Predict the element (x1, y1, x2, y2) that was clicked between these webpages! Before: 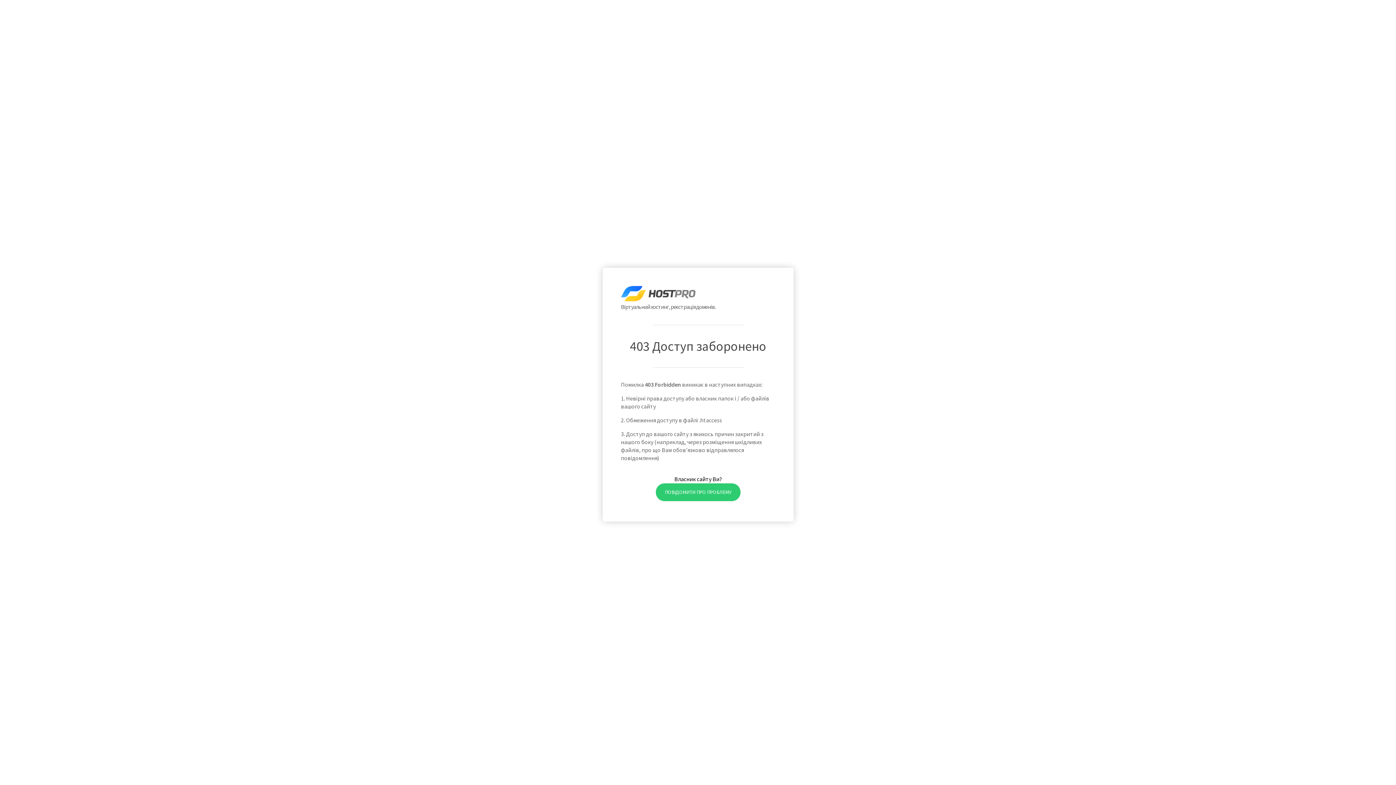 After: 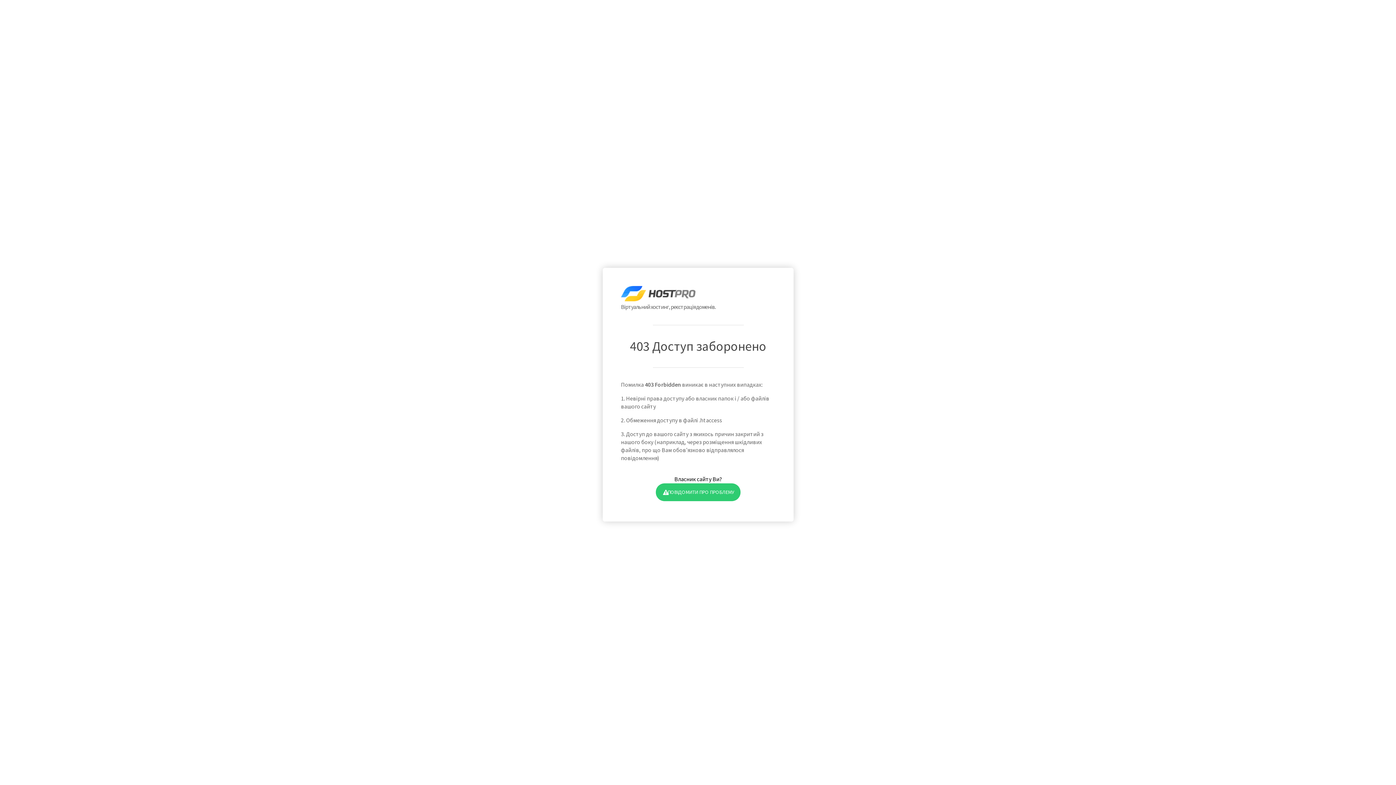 Action: label: ПОВІДОМИТИ ПРО ПРОБЛЕМУ bbox: (655, 483, 740, 501)